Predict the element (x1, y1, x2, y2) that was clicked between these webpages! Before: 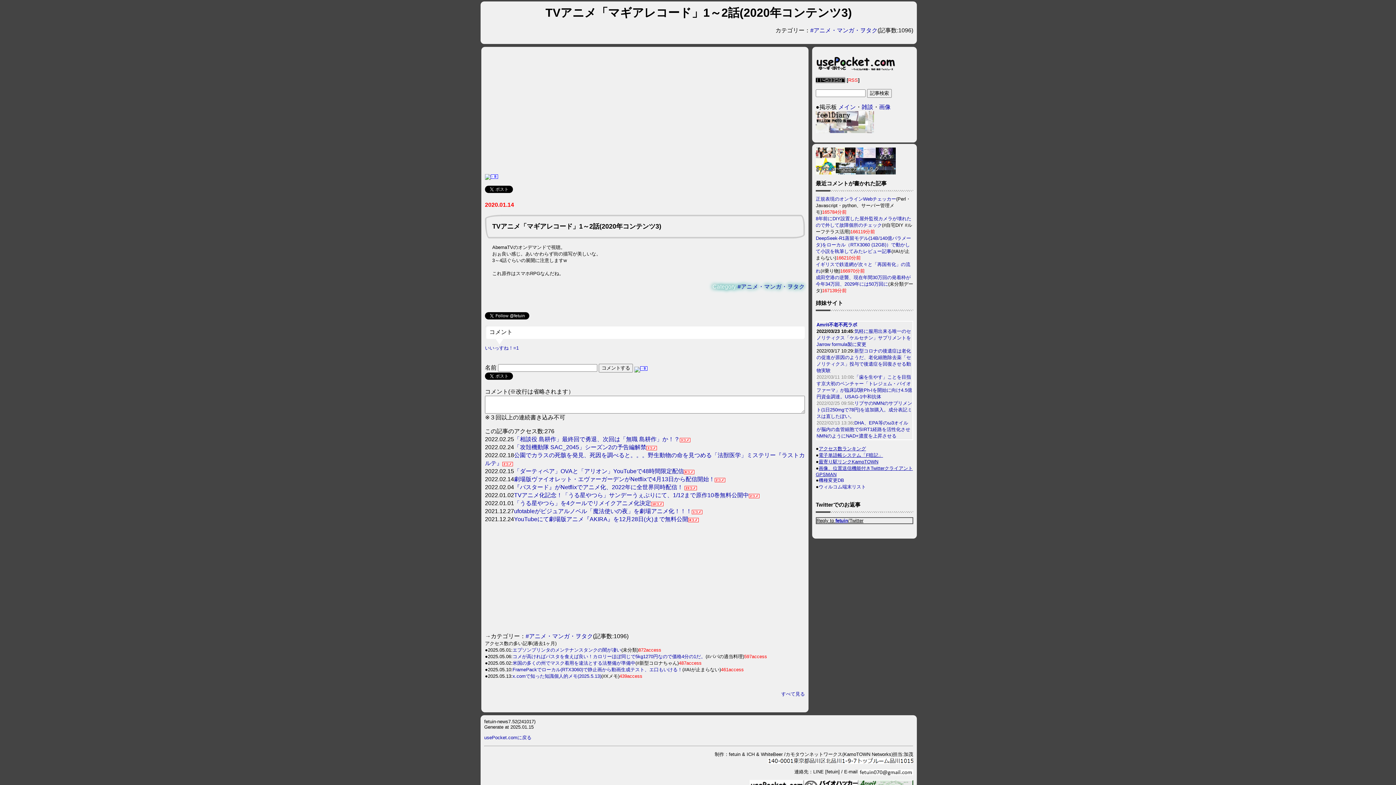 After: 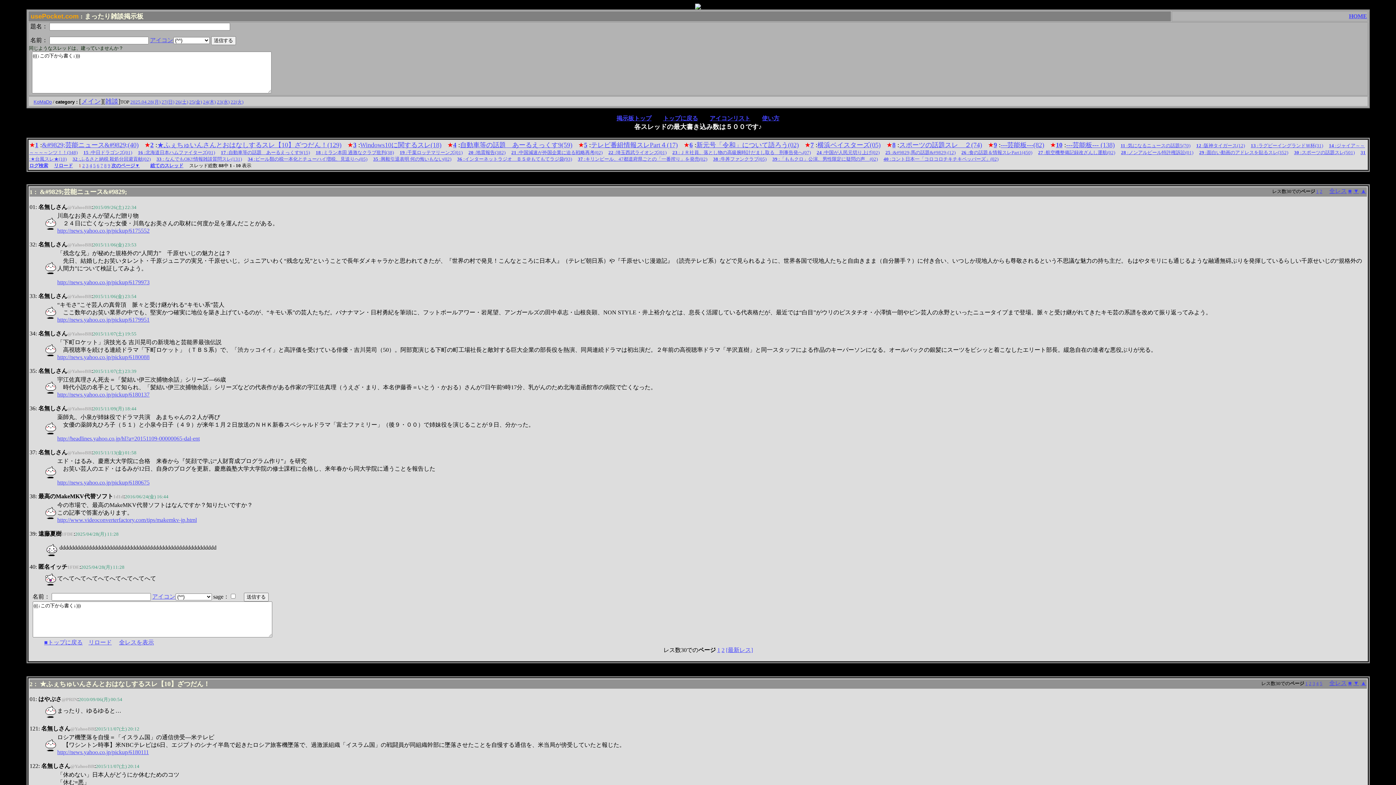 Action: label: 雑談 bbox: (861, 104, 873, 110)